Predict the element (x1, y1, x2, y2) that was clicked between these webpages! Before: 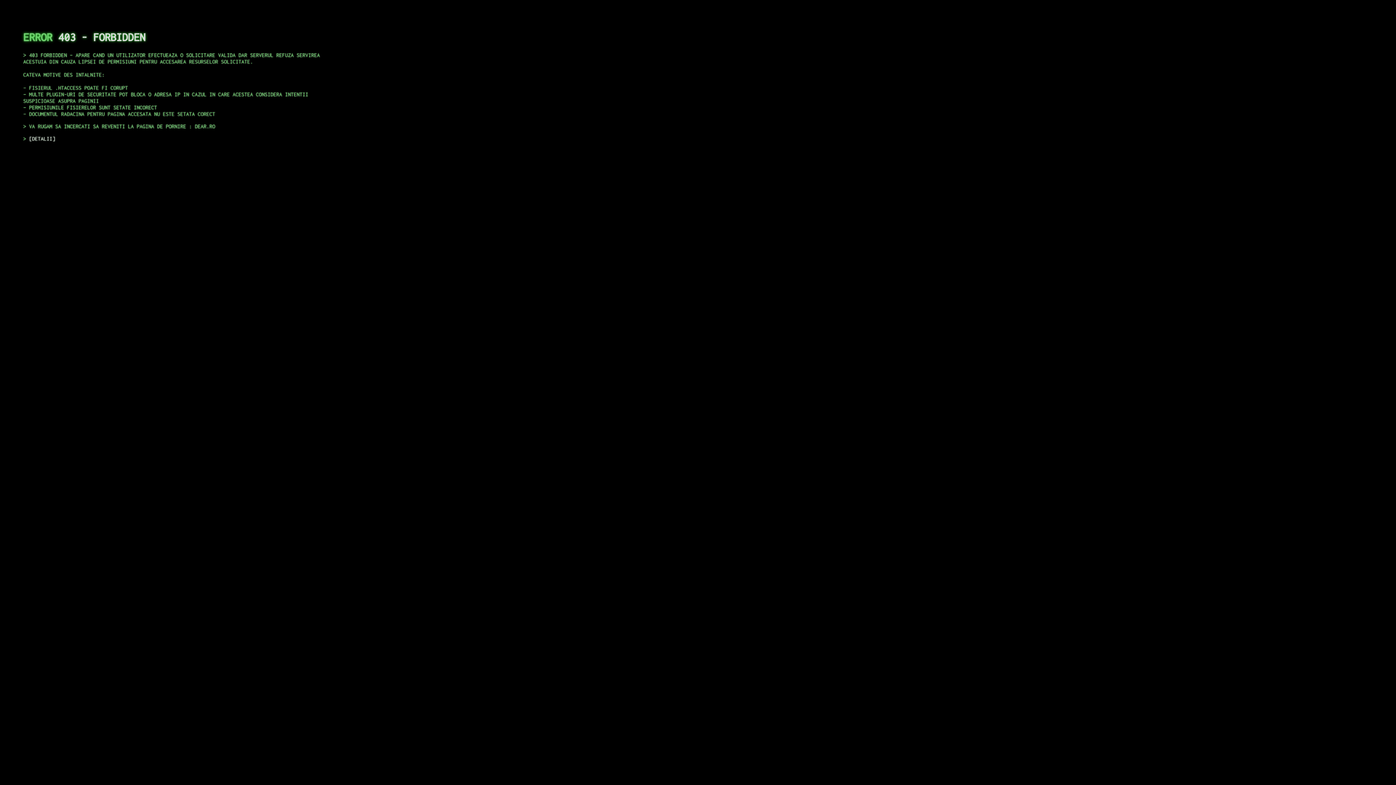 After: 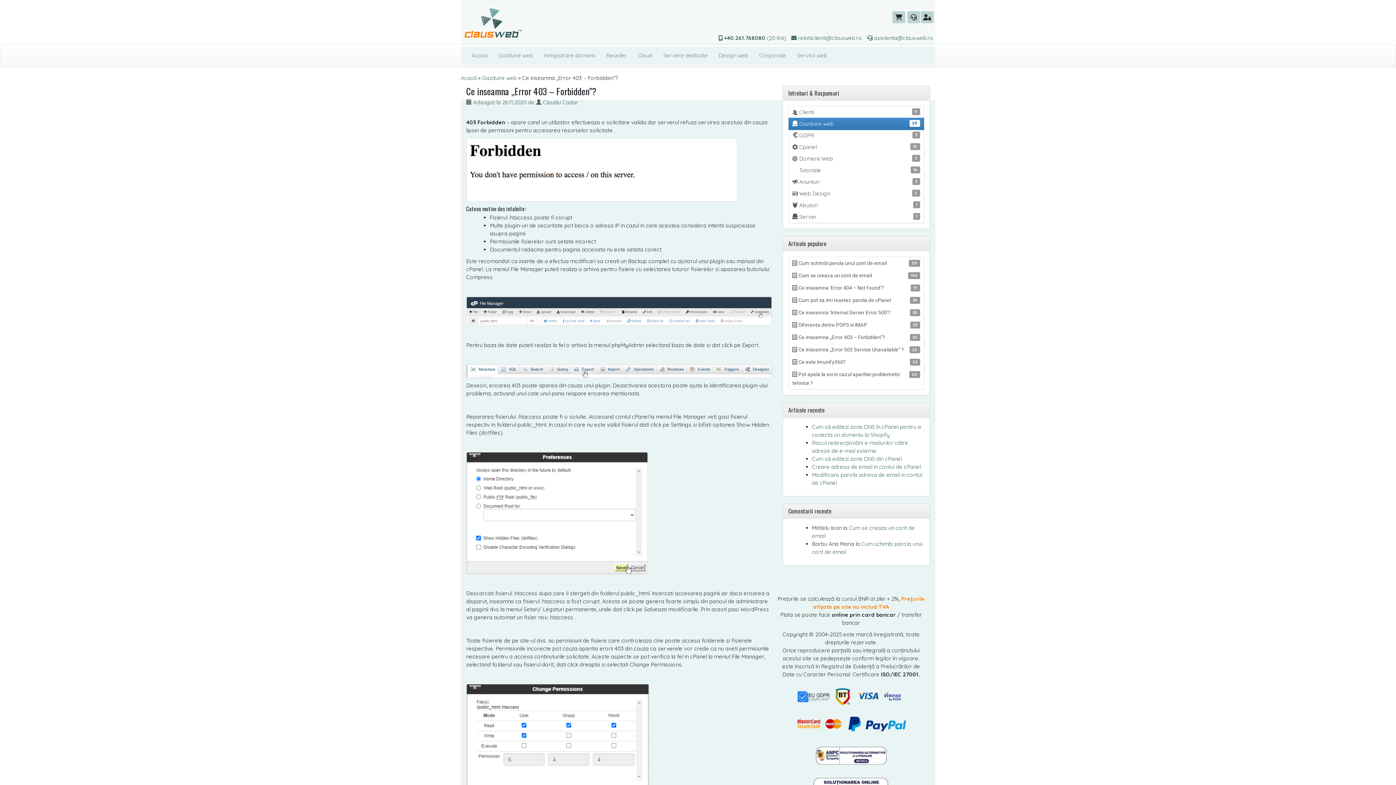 Action: label: DETALII bbox: (29, 135, 55, 141)